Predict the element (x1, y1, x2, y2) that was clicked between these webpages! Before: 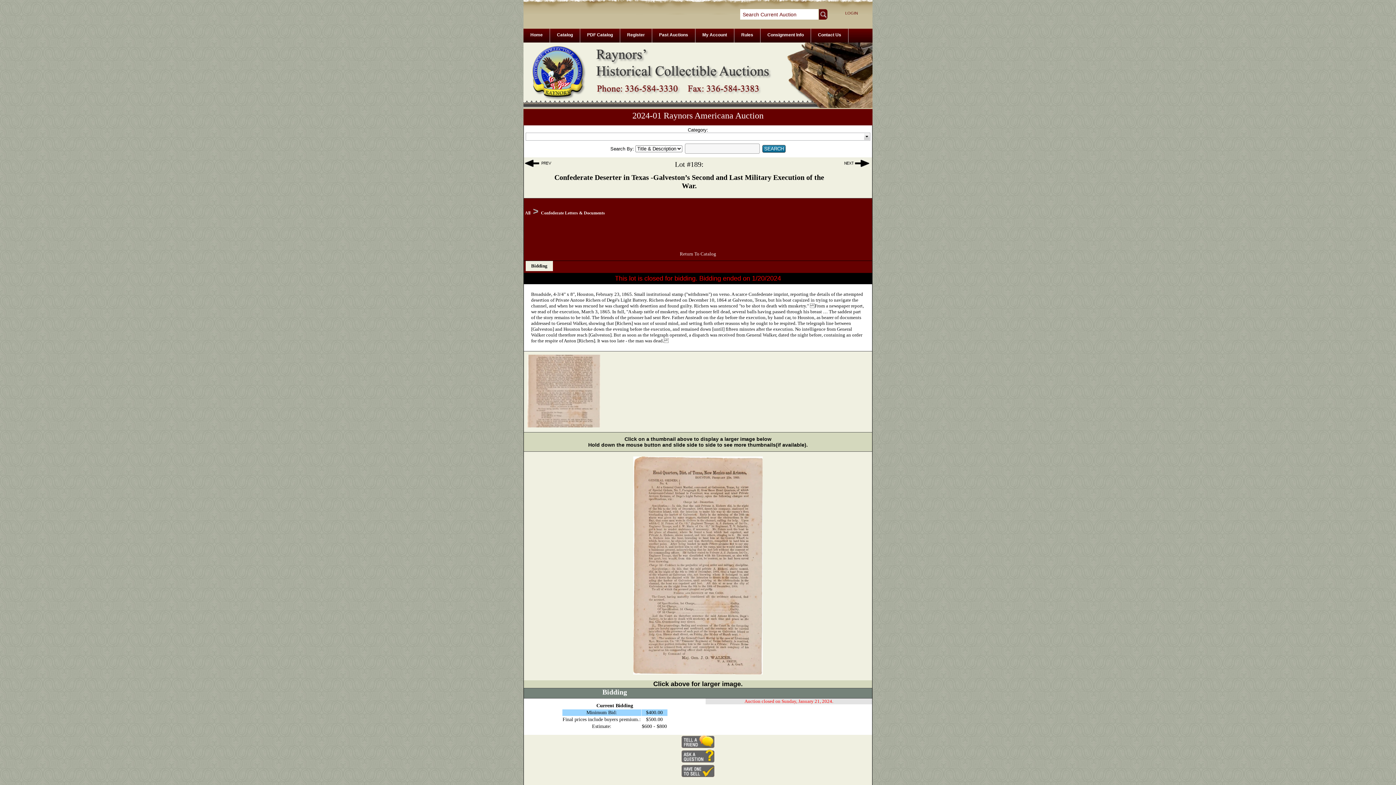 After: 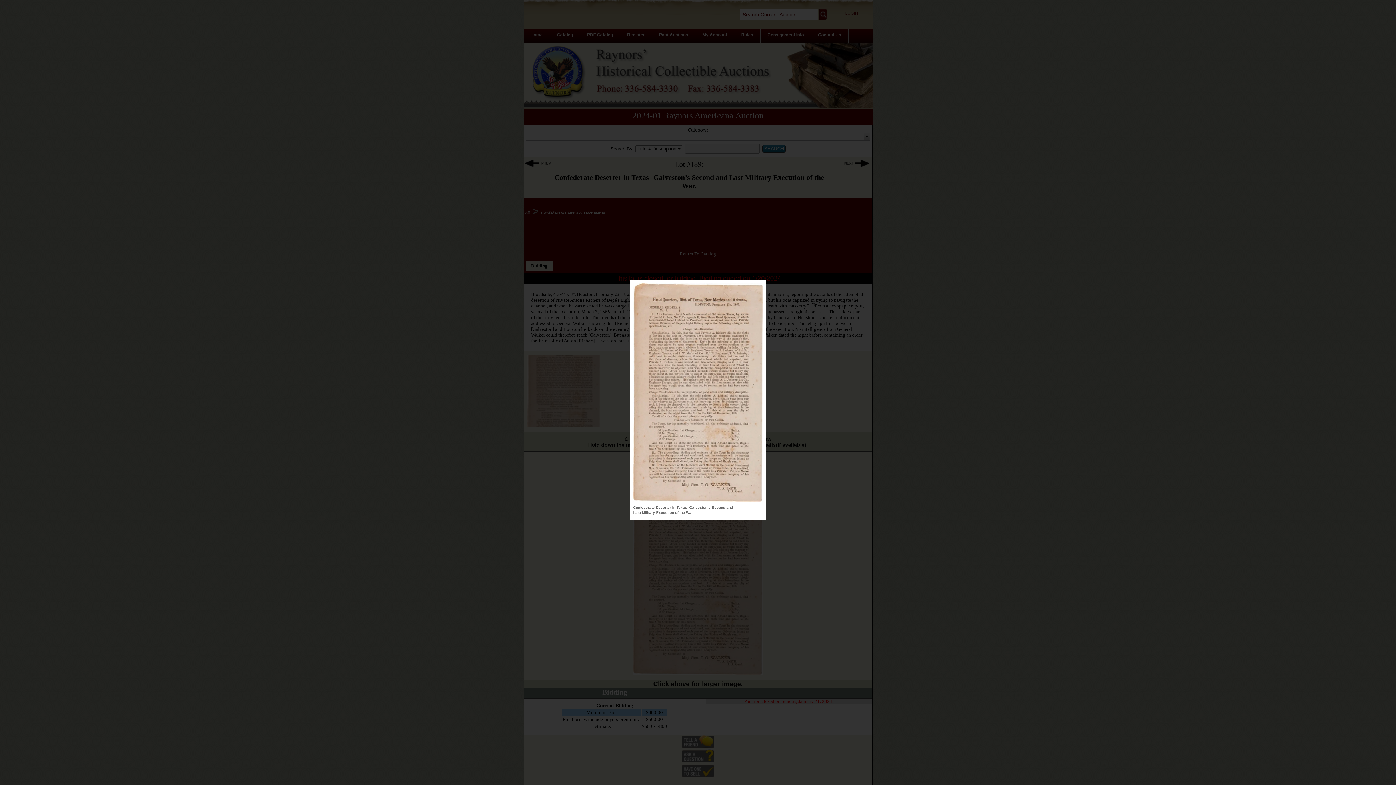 Action: bbox: (633, 670, 762, 675)